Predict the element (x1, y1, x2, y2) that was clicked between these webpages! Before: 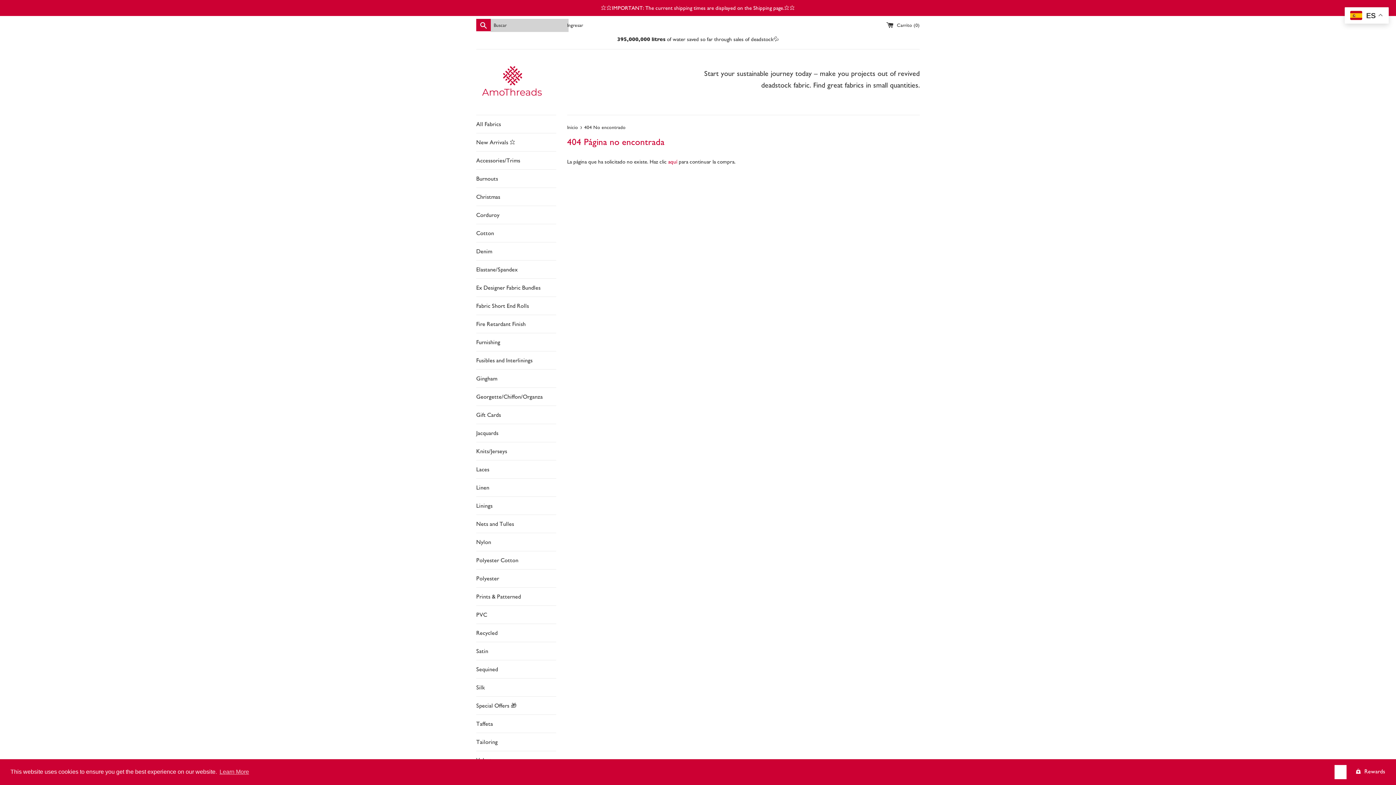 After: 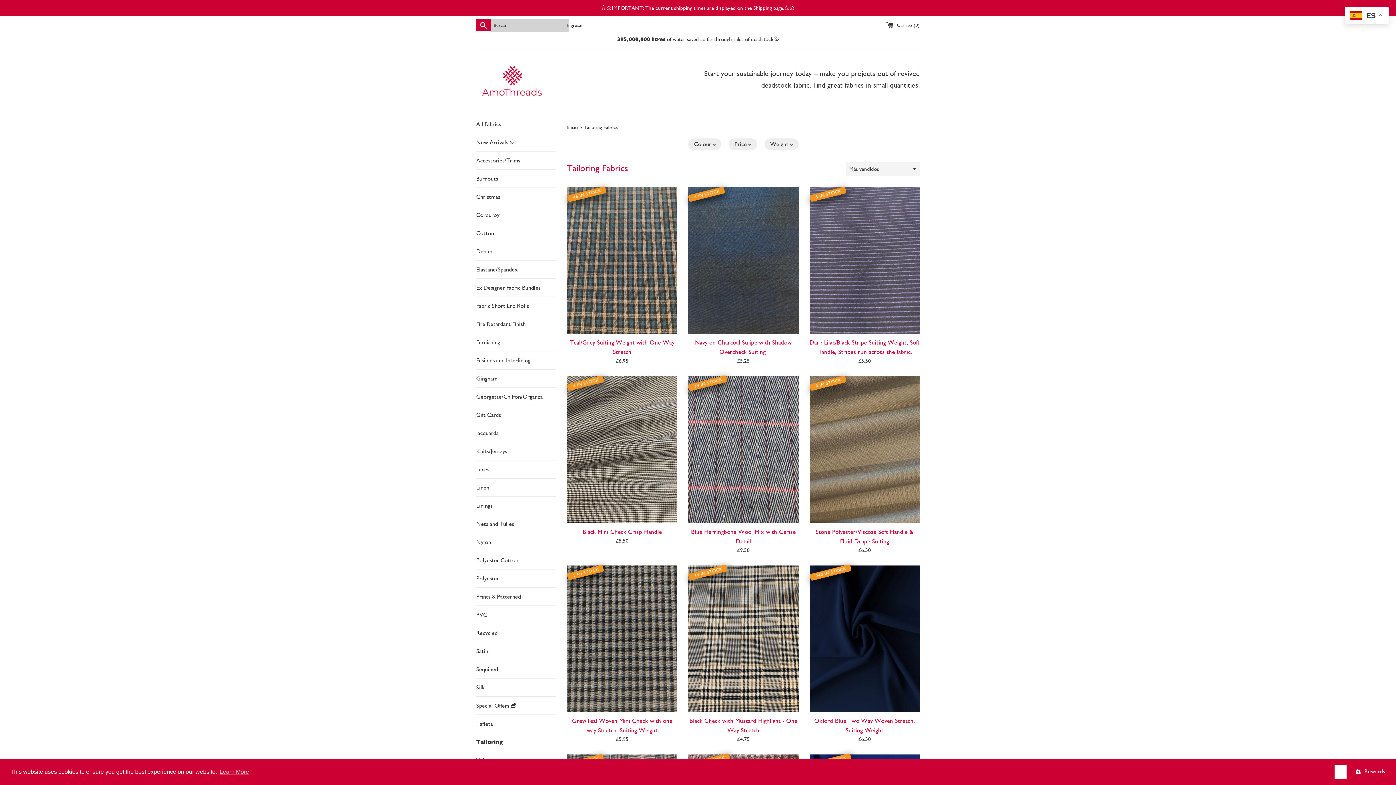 Action: bbox: (476, 733, 556, 751) label: Tailoring